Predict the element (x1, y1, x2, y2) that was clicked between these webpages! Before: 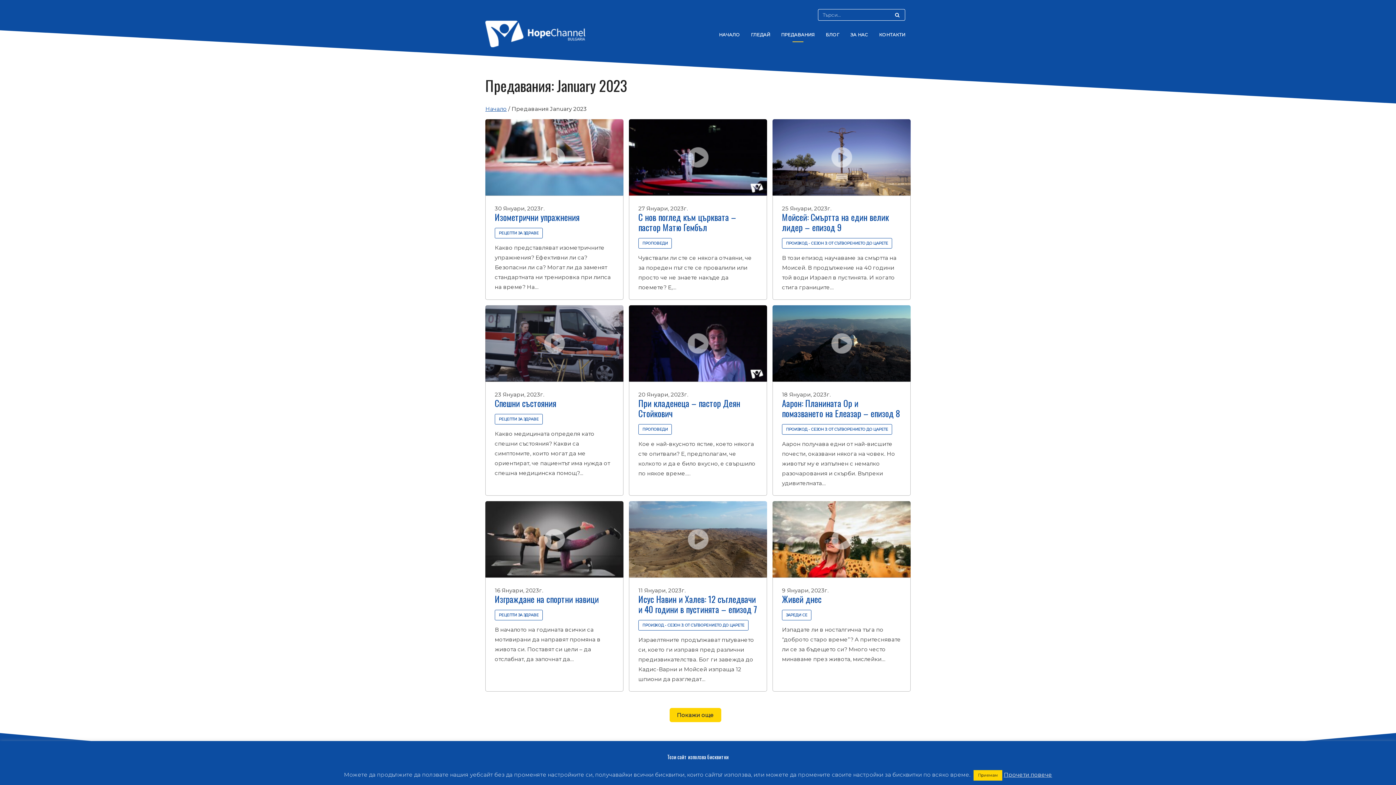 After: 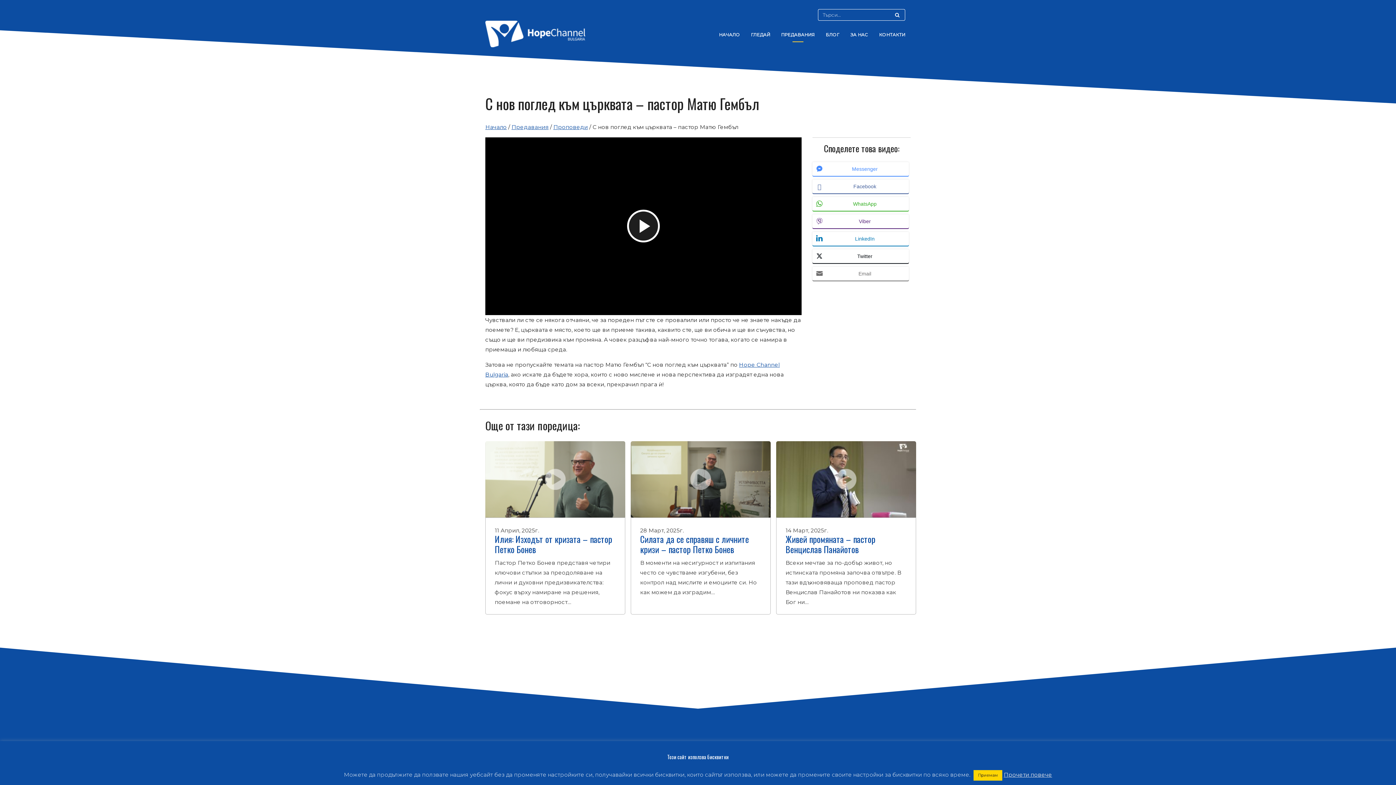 Action: bbox: (629, 119, 767, 195)